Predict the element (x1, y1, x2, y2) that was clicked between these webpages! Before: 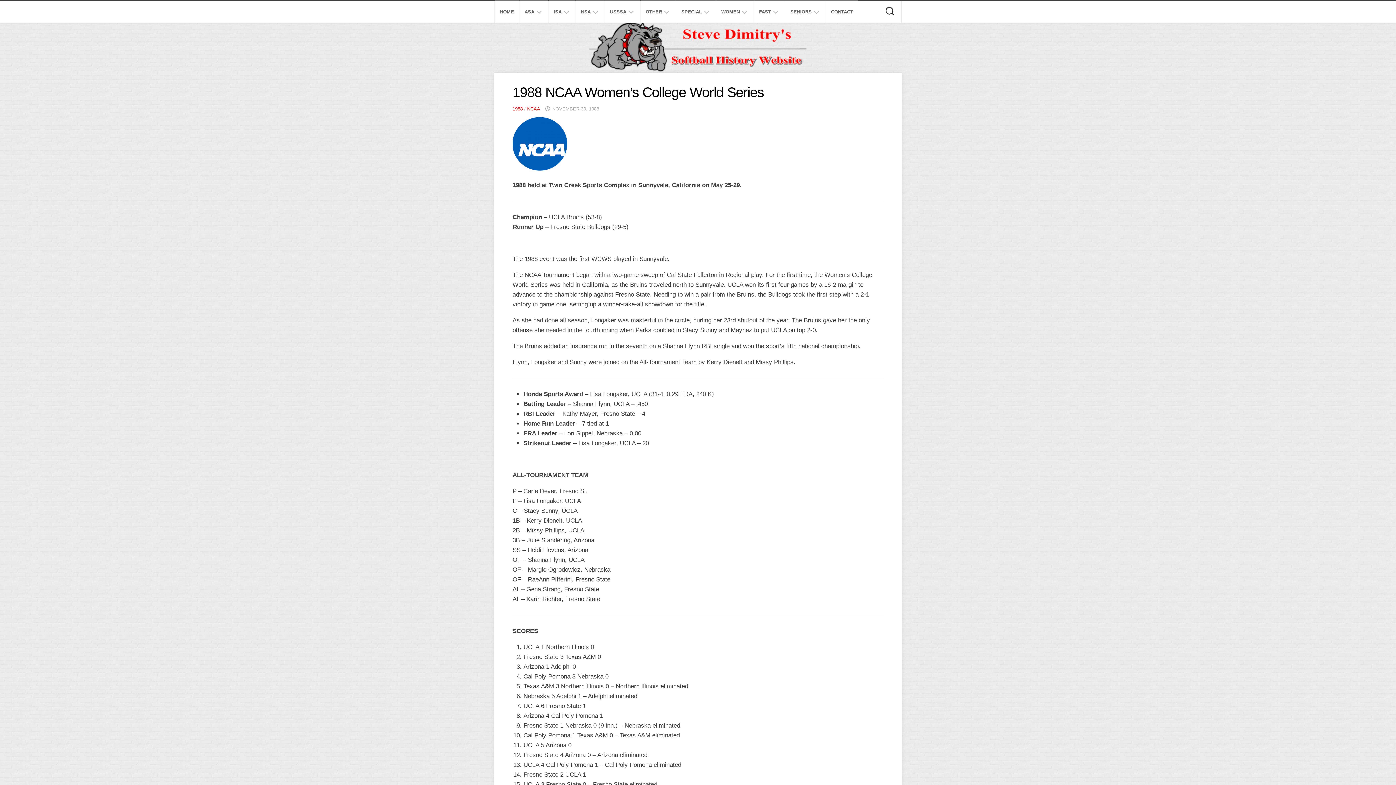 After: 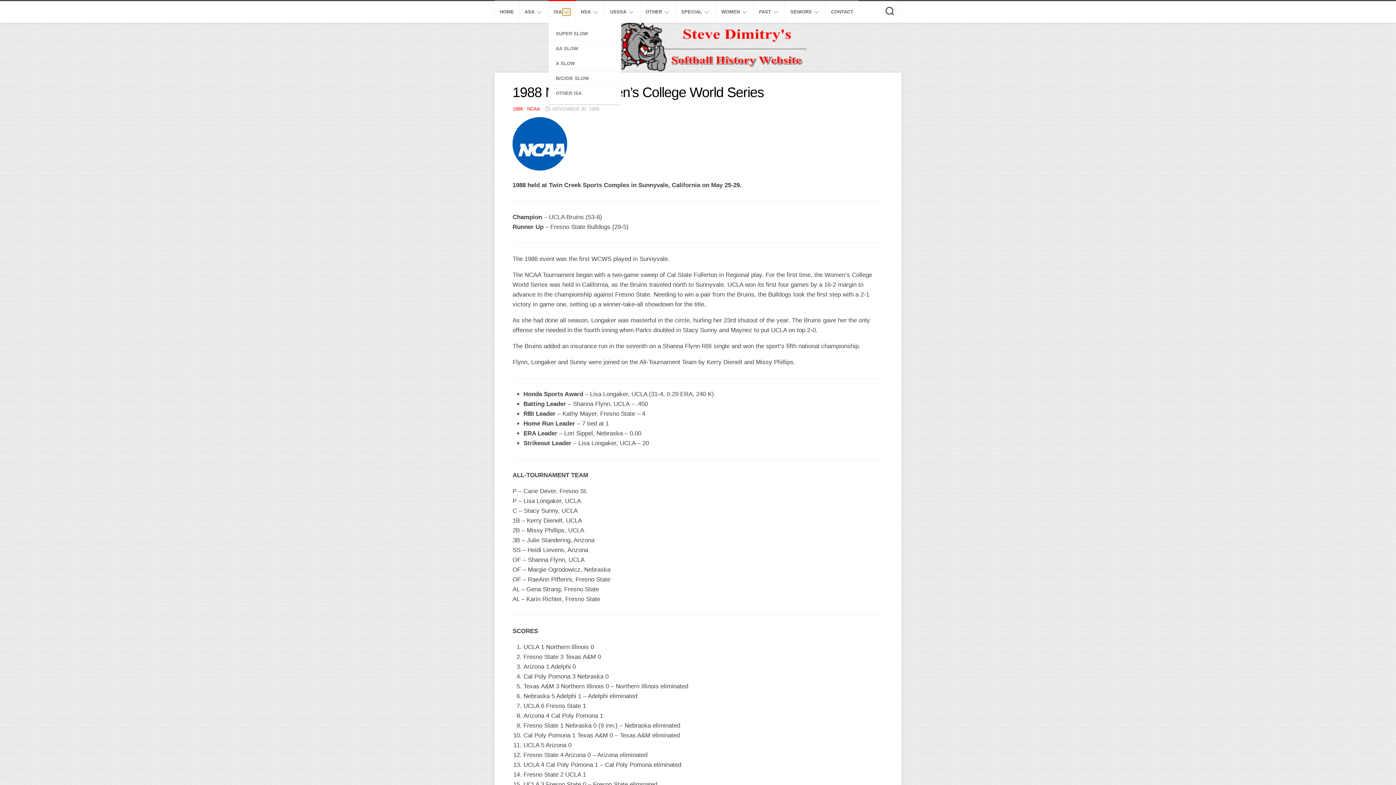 Action: bbox: (562, 8, 570, 15)